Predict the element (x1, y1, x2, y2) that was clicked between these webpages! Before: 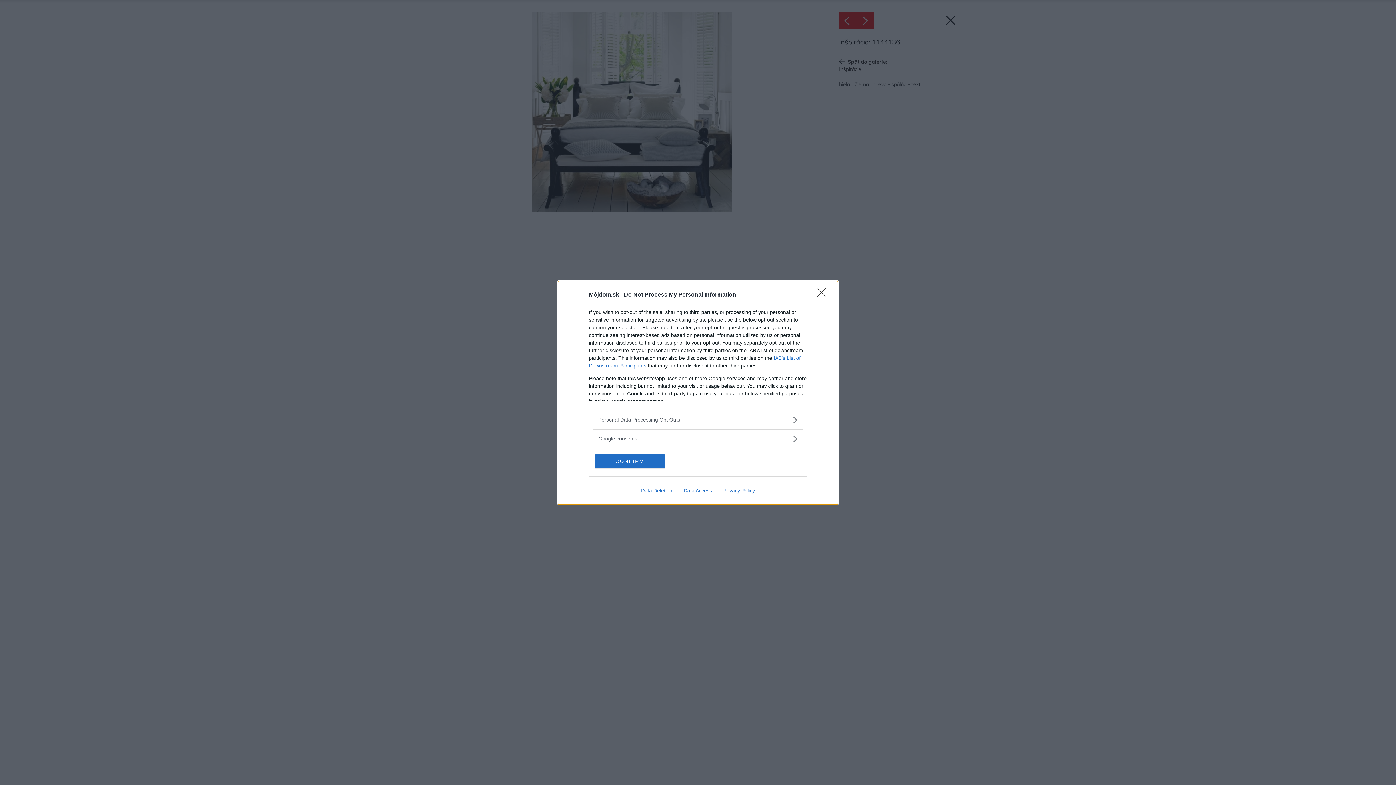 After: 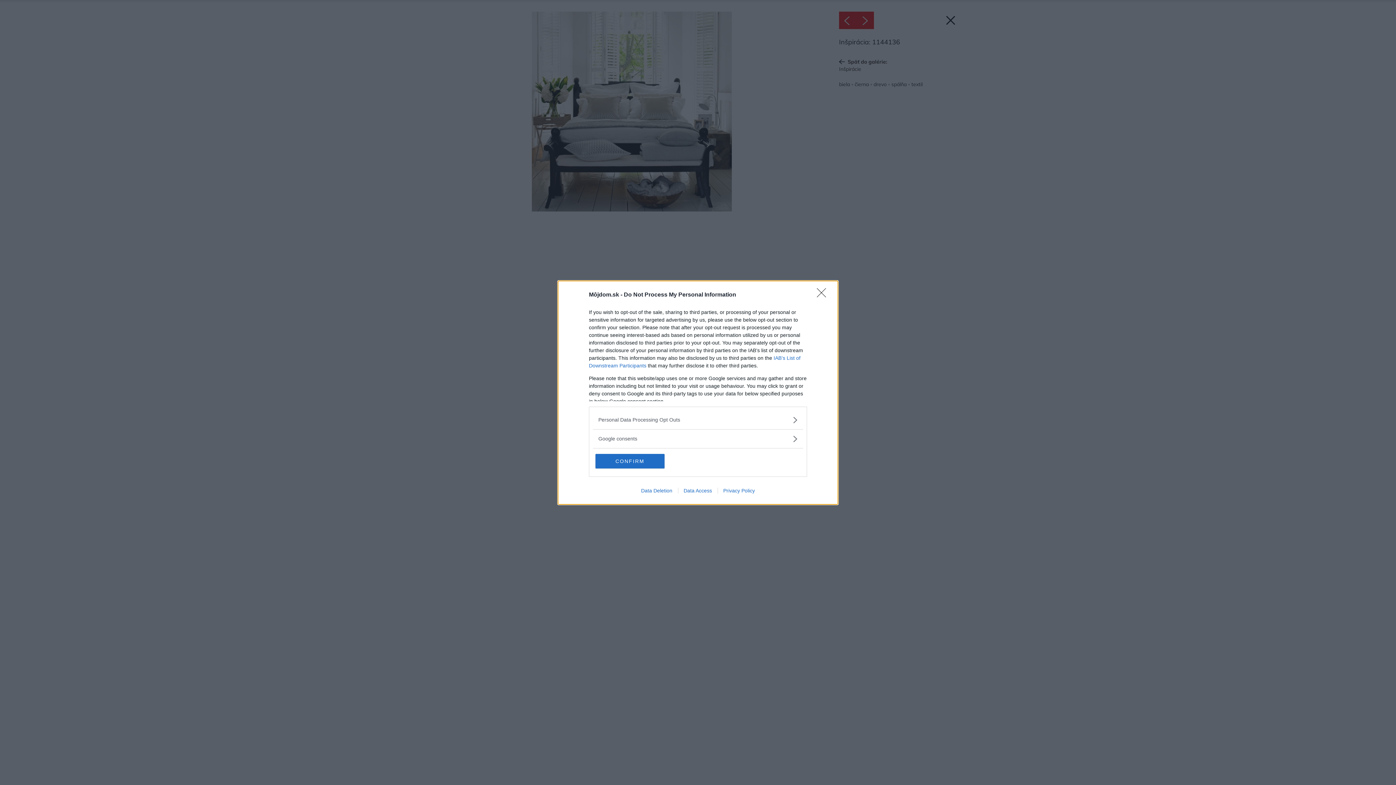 Action: bbox: (717, 487, 760, 493) label: Privacy Policy